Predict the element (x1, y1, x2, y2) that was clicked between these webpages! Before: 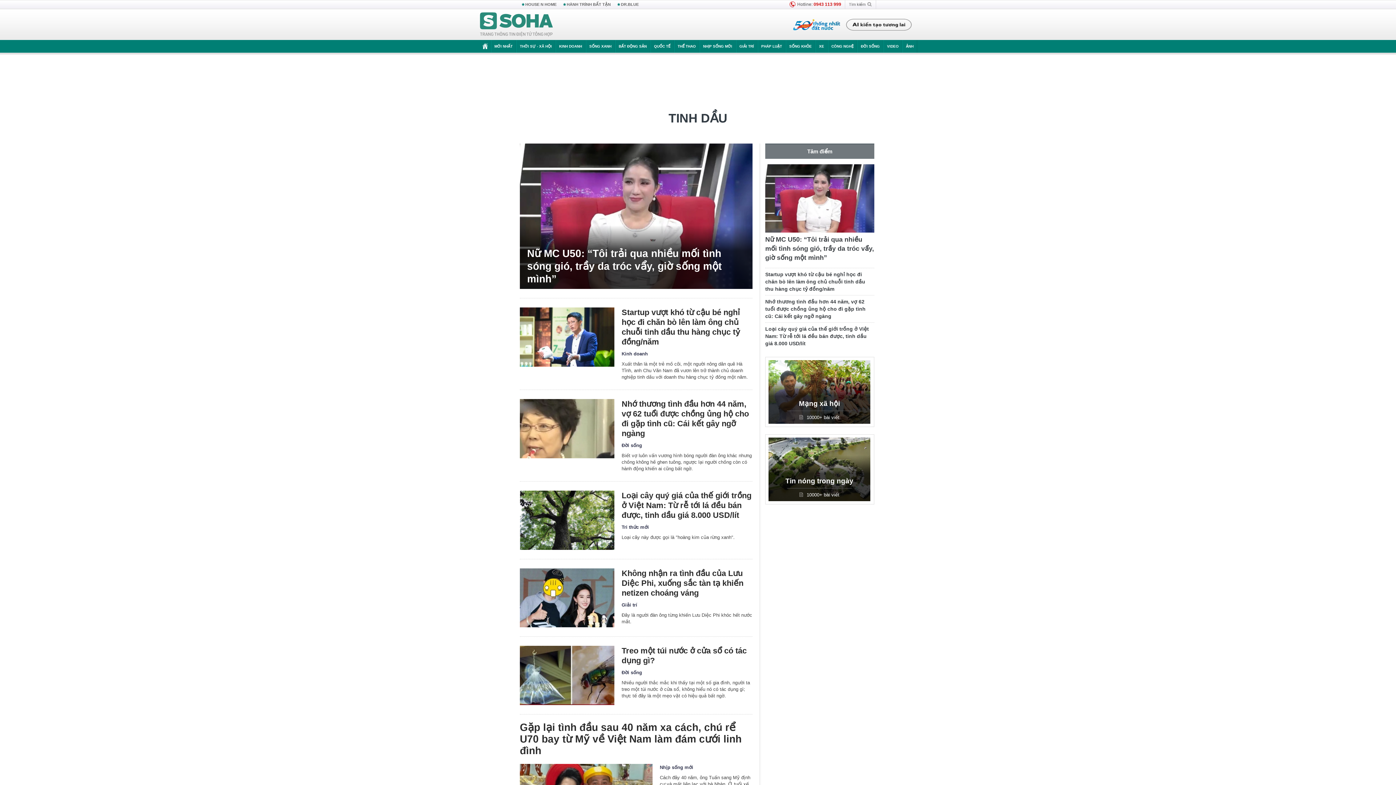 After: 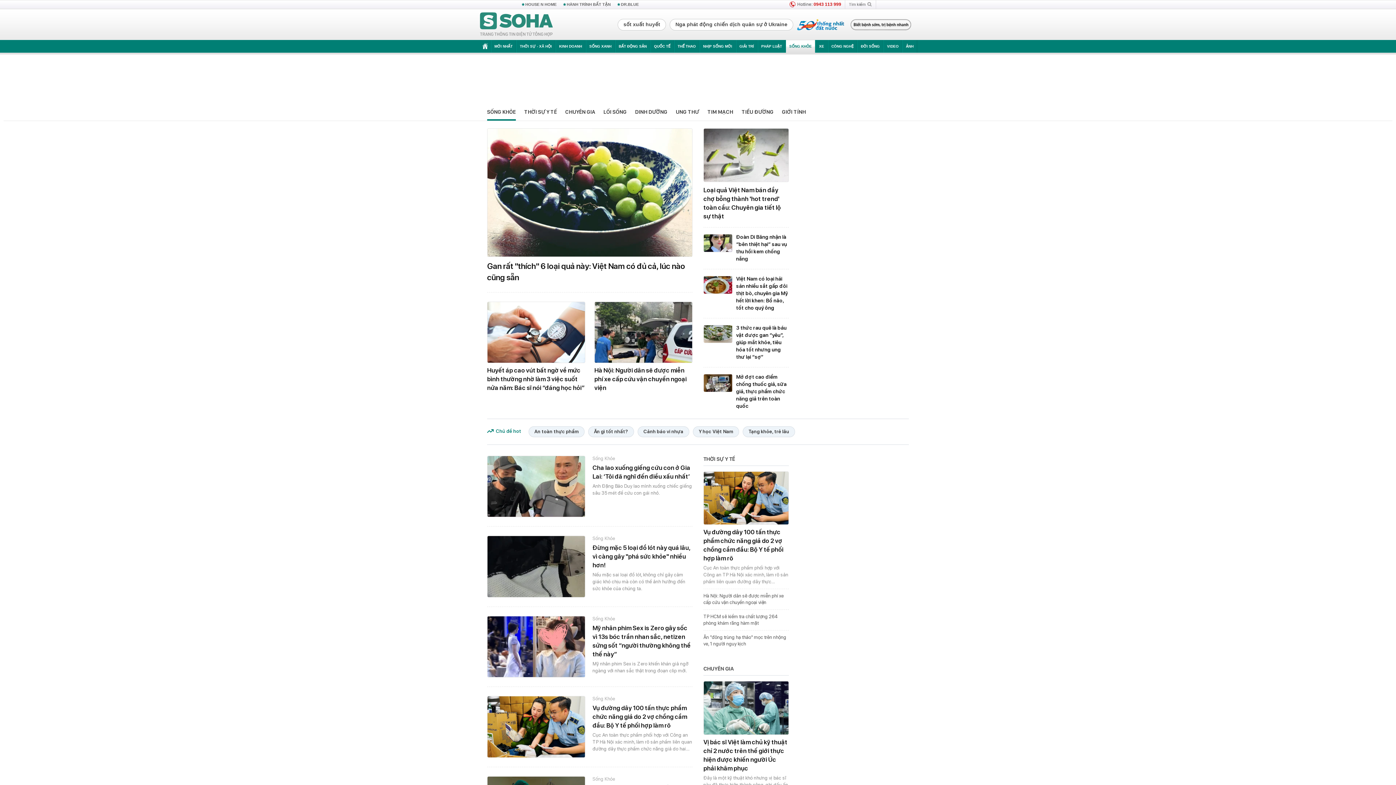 Action: bbox: (785, 40, 815, 52) label: SỐNG KHỎE